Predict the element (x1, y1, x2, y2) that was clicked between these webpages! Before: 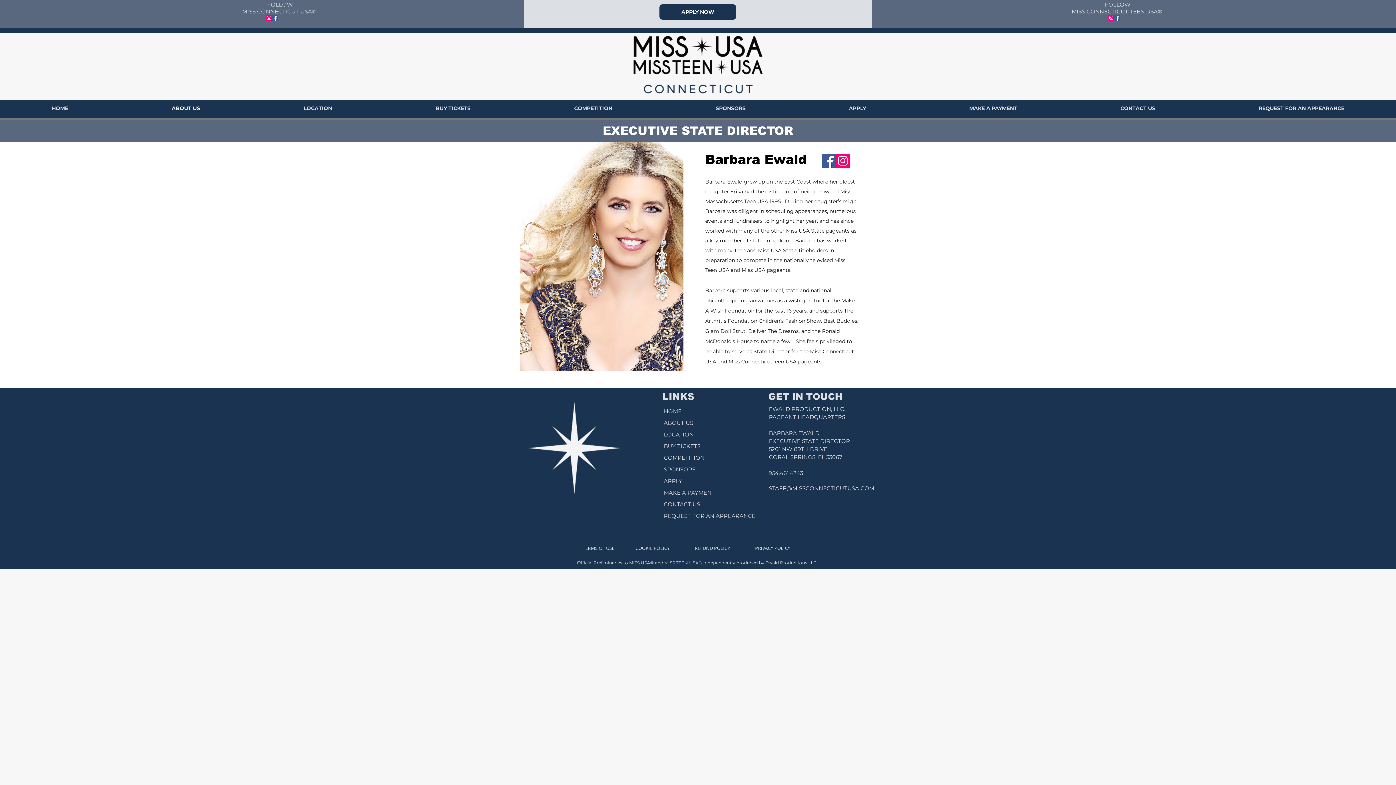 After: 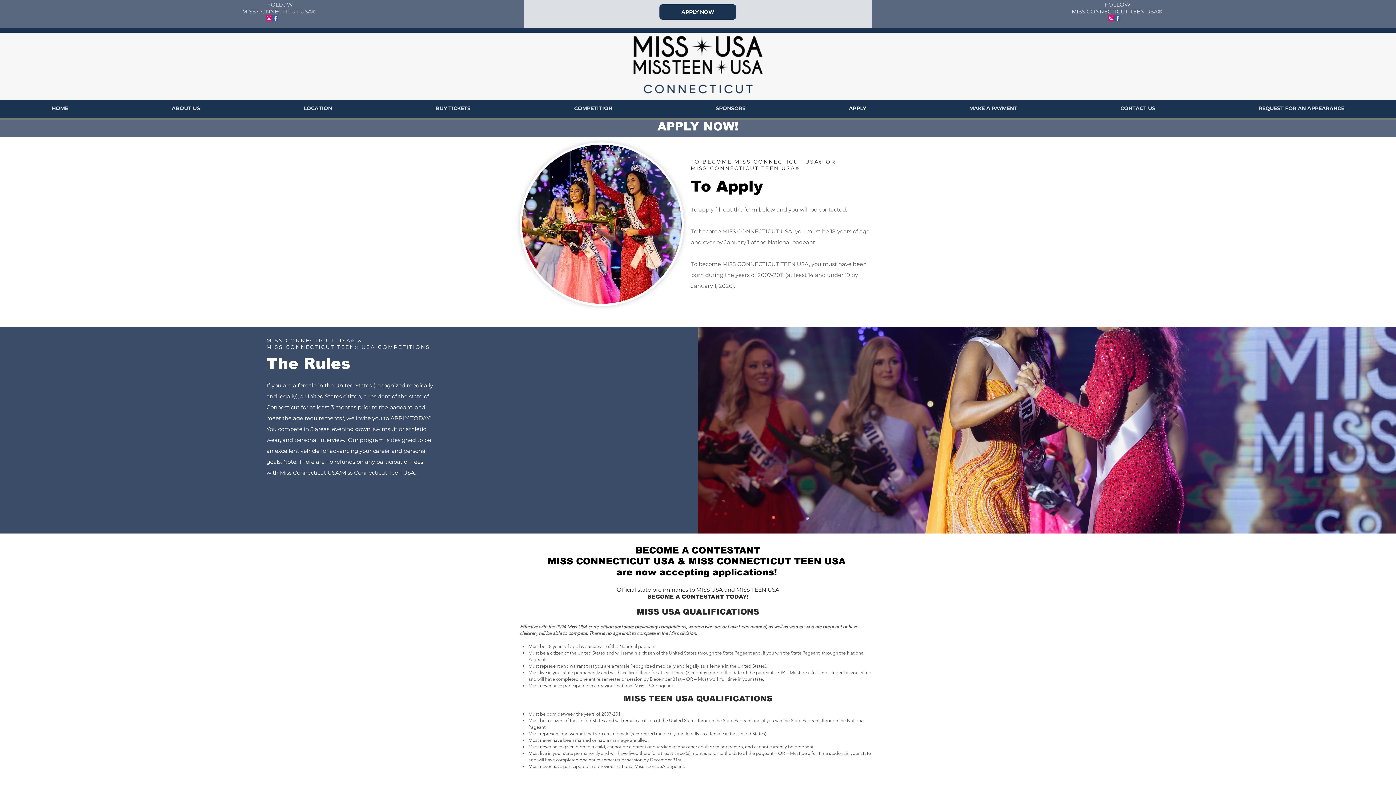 Action: label: APPLY bbox: (797, 99, 917, 117)